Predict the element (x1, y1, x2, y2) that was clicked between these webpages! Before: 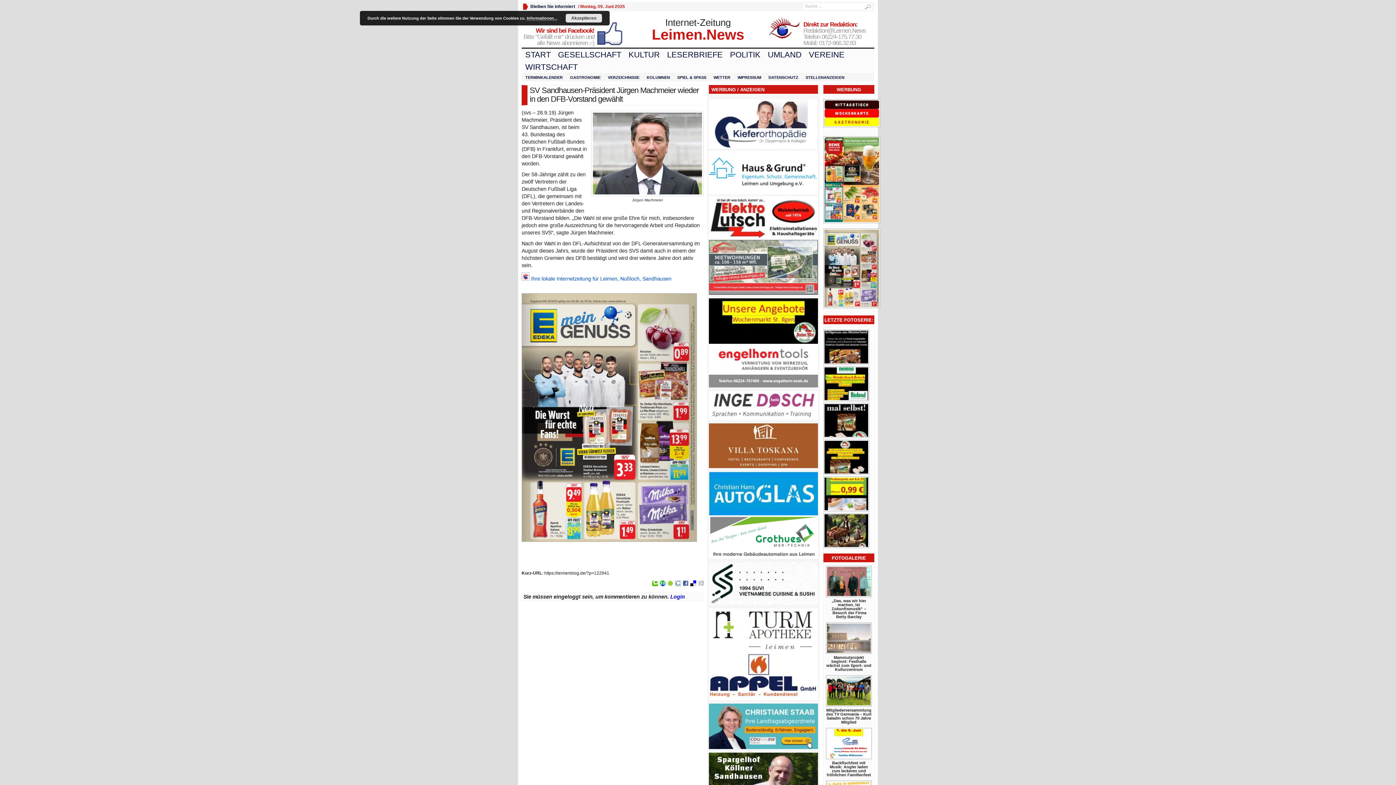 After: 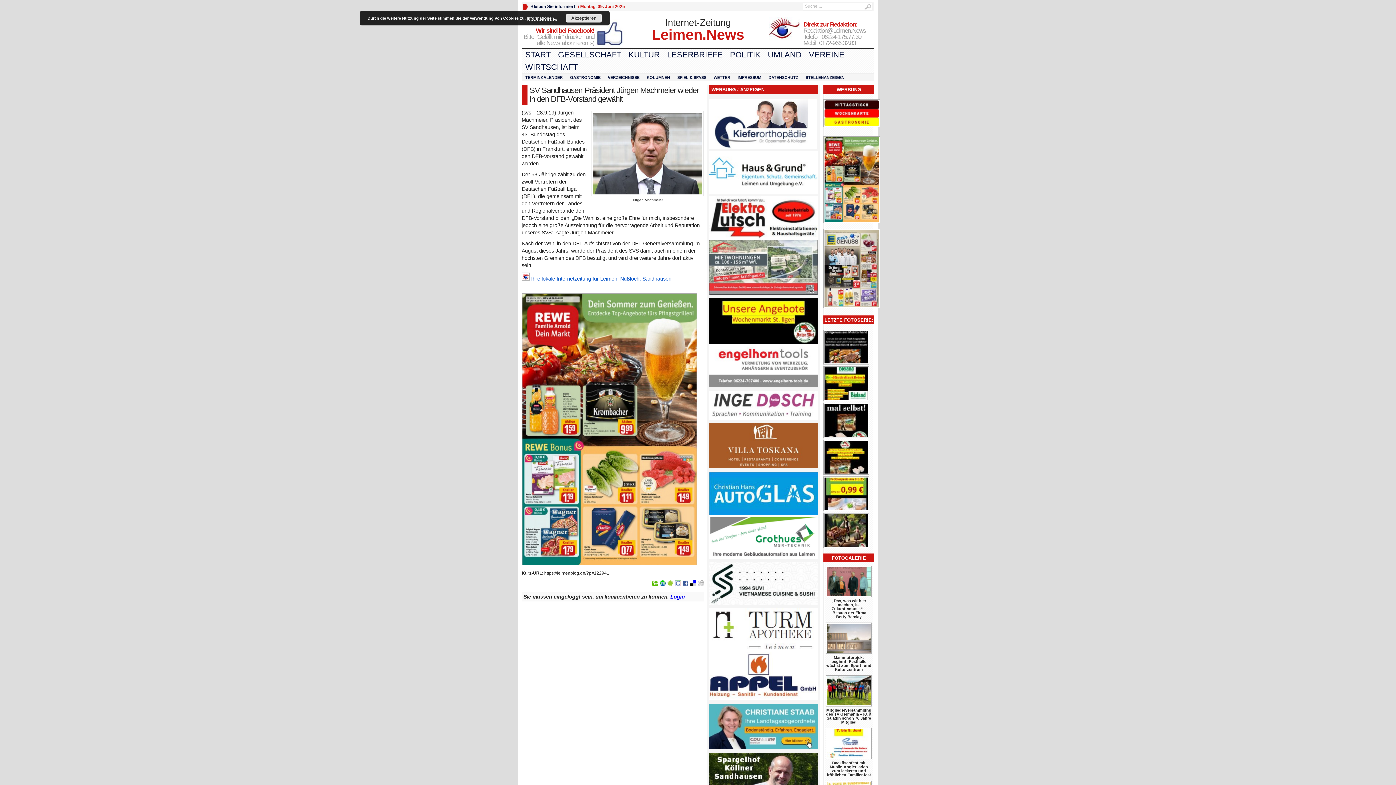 Action: bbox: (709, 423, 818, 468)